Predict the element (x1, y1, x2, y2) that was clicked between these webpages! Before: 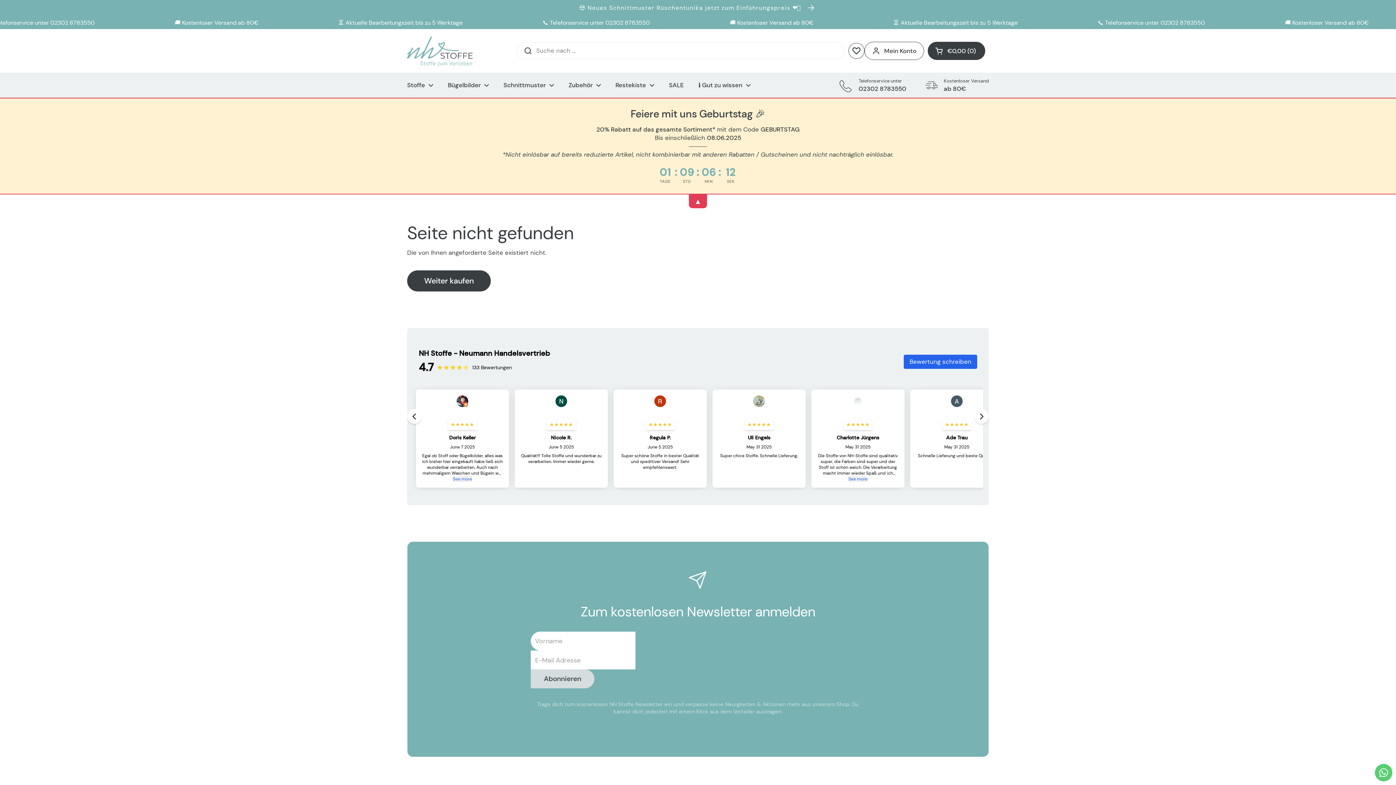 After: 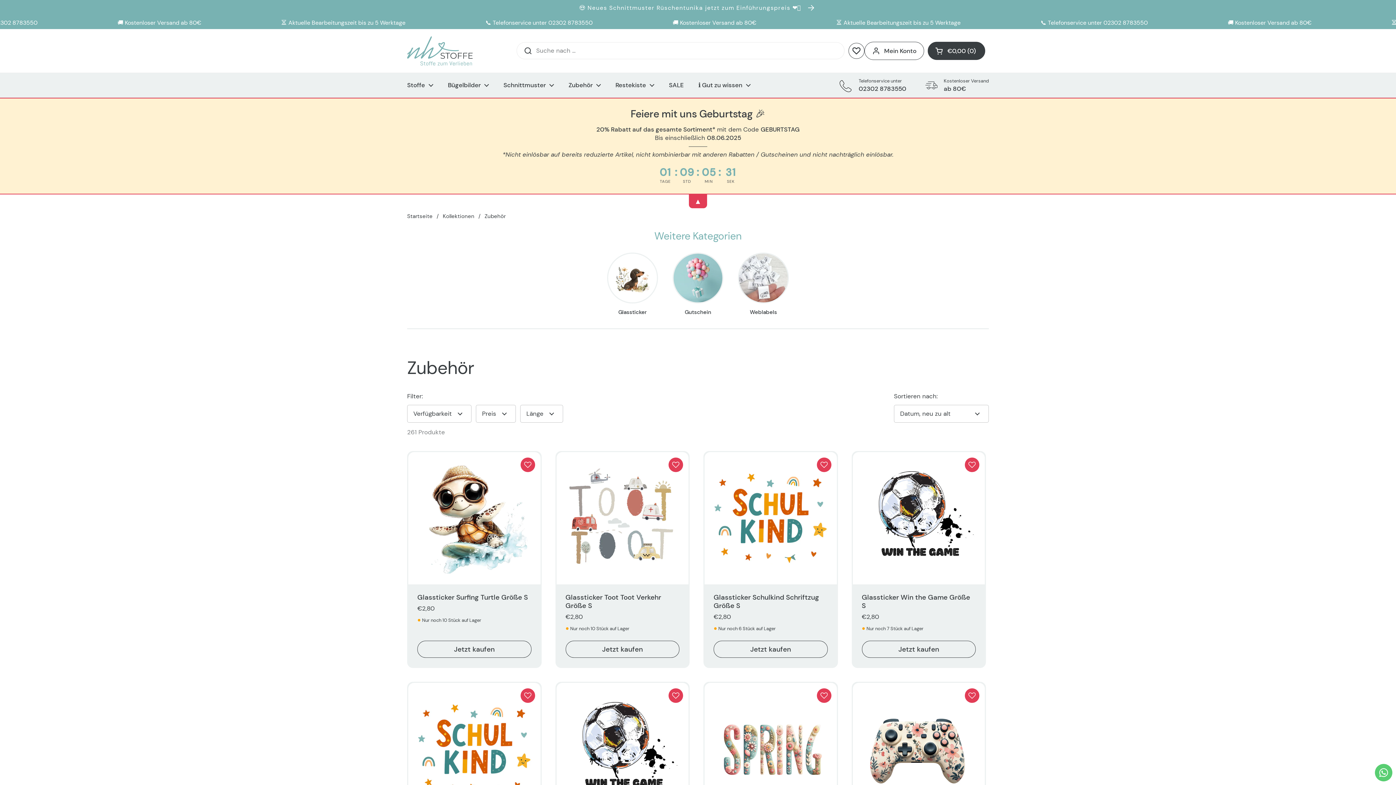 Action: bbox: (561, 76, 608, 93) label: Zubehör